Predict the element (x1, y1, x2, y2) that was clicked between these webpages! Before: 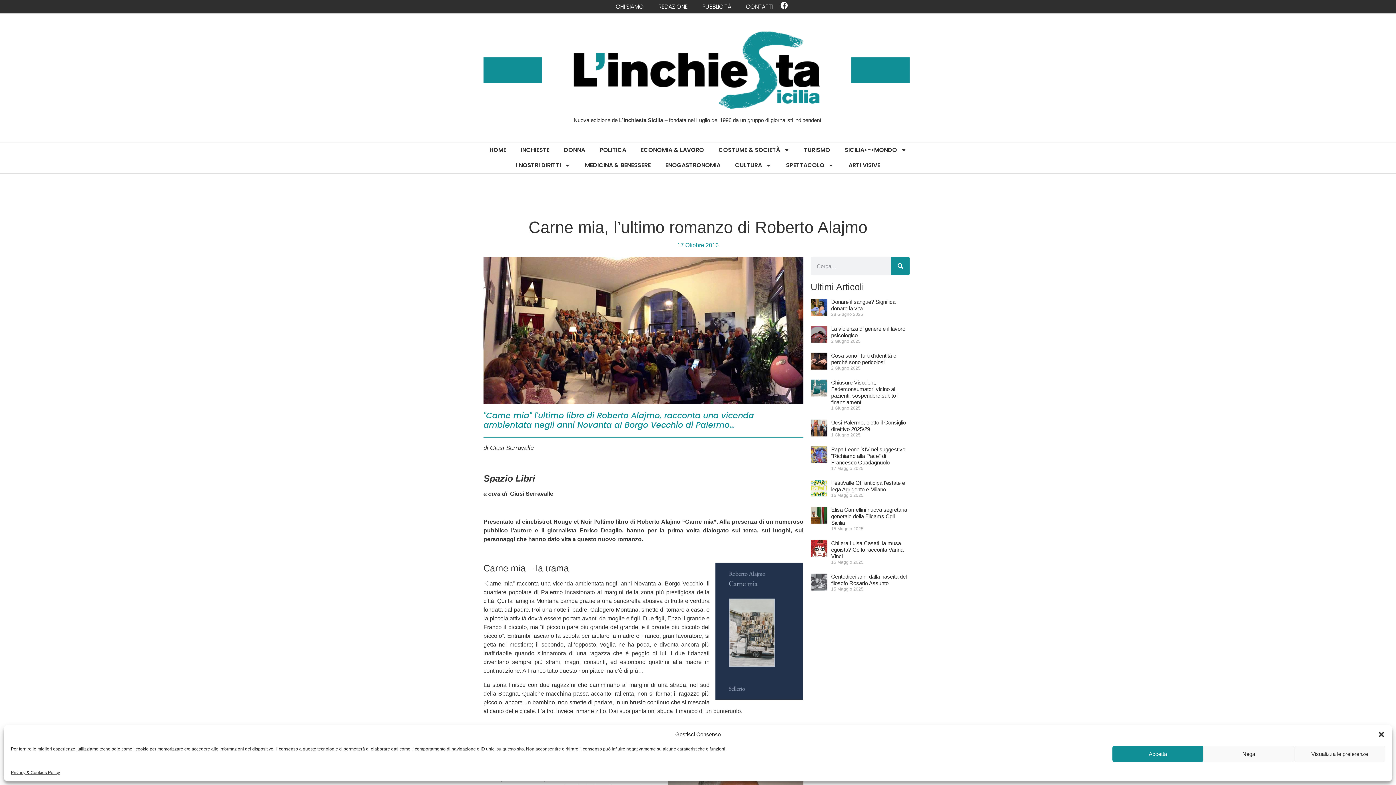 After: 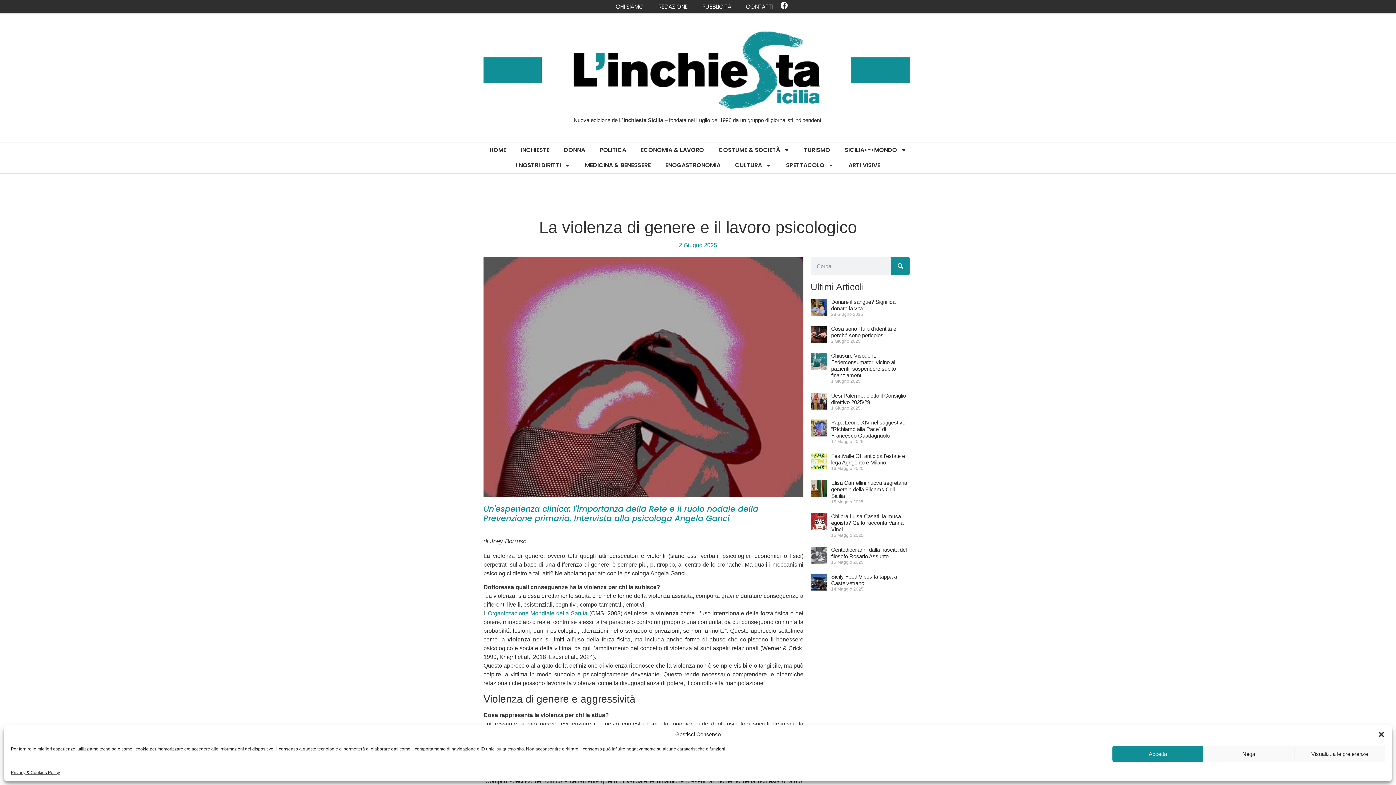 Action: bbox: (810, 325, 827, 349)